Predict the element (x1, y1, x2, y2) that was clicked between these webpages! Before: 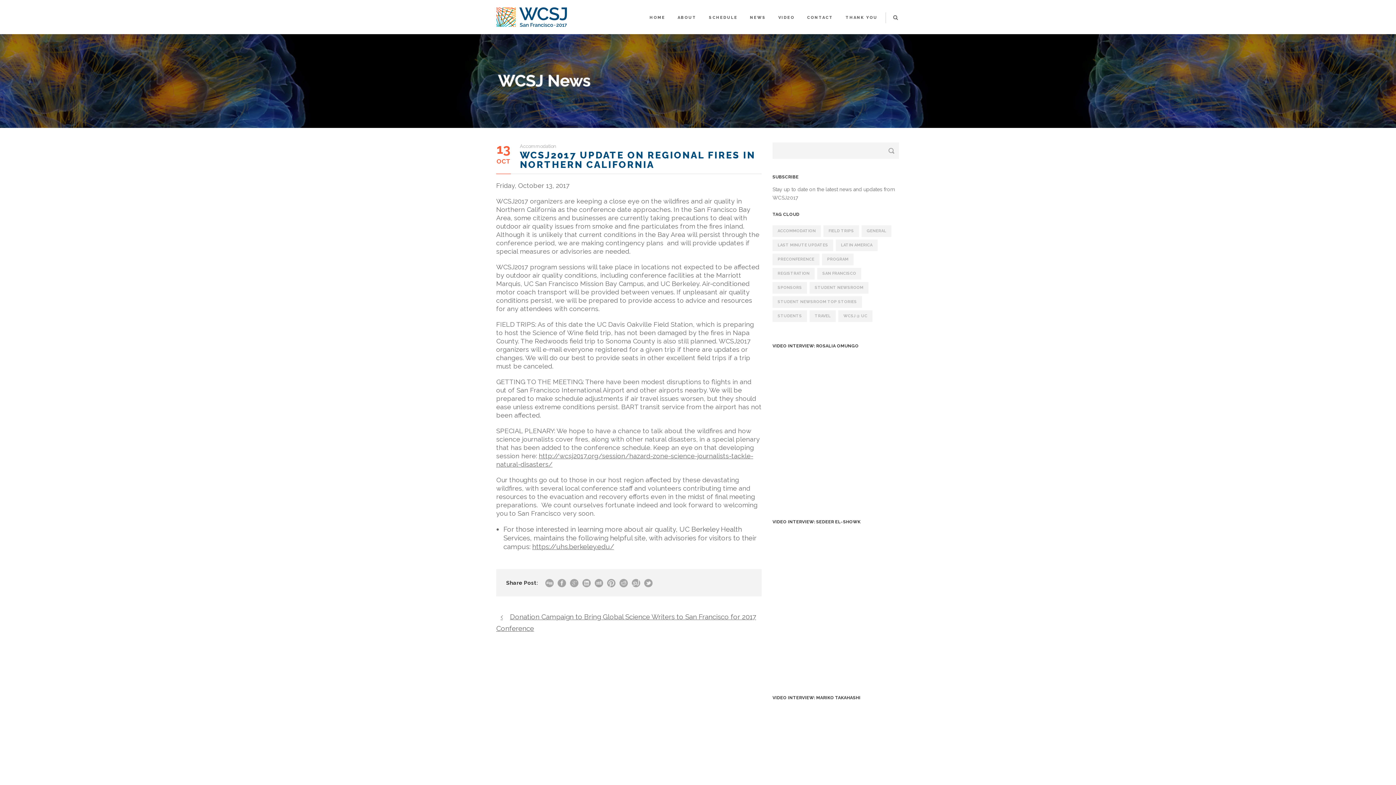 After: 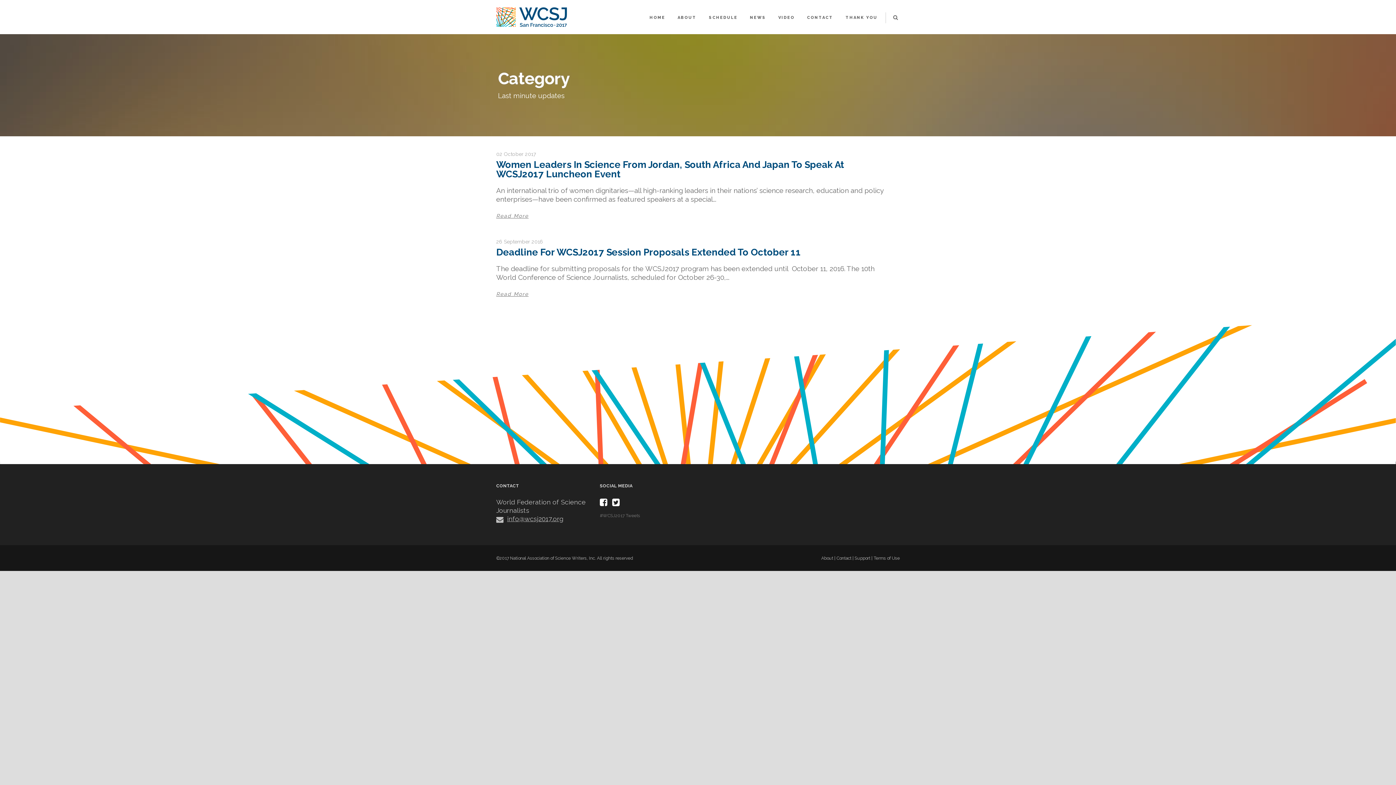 Action: label: Last minute updates (2 items) bbox: (772, 239, 833, 251)